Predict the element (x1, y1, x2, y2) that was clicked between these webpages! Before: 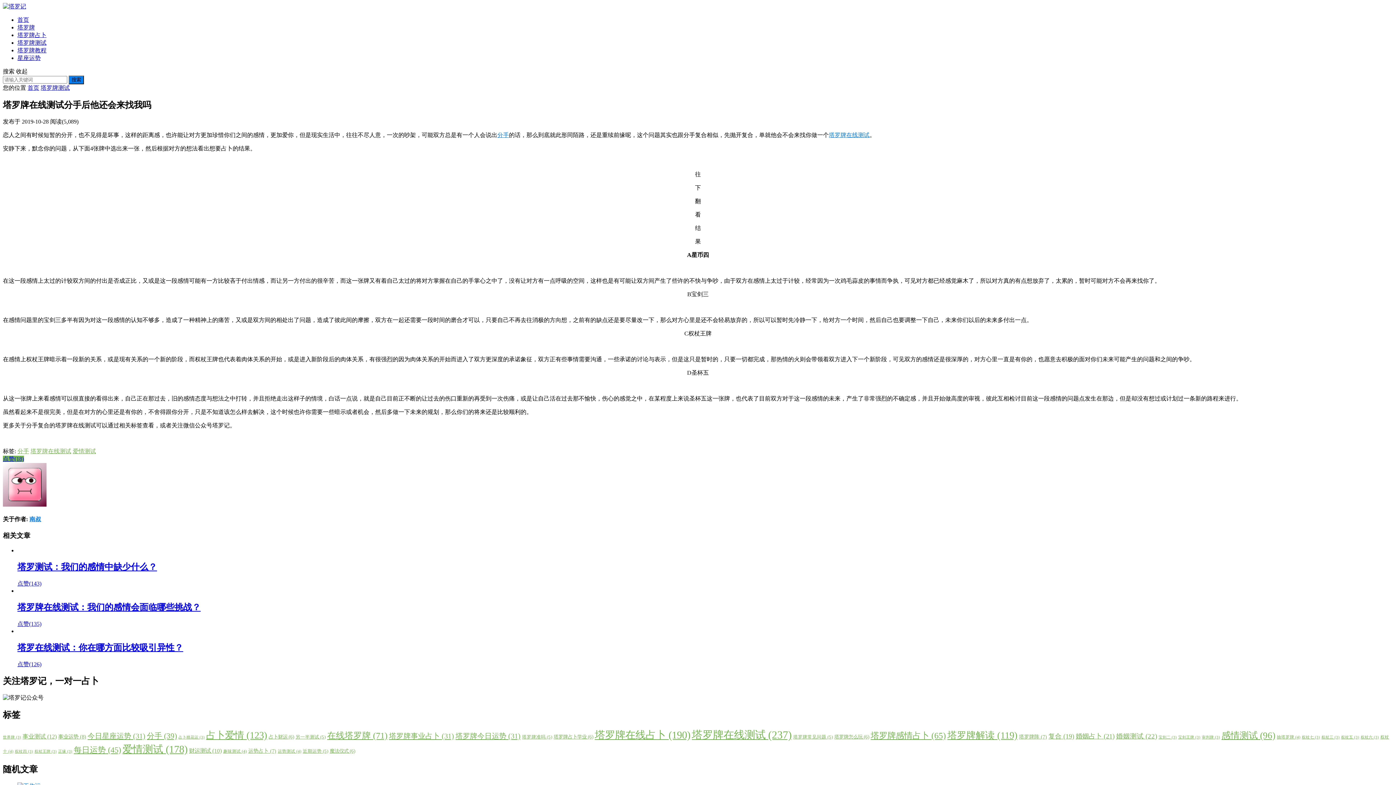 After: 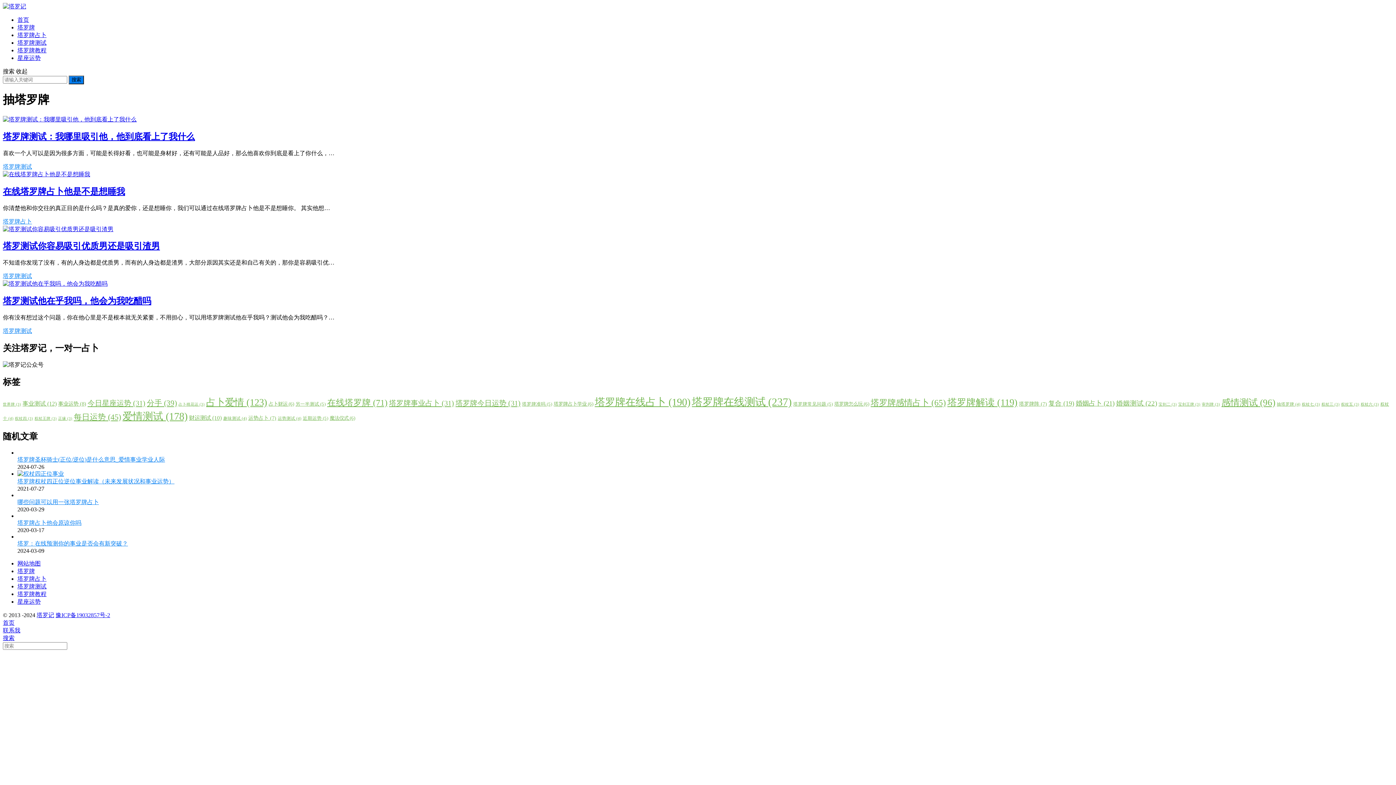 Action: bbox: (1277, 735, 1300, 740) label: 抽塔罗牌 (4个项目)